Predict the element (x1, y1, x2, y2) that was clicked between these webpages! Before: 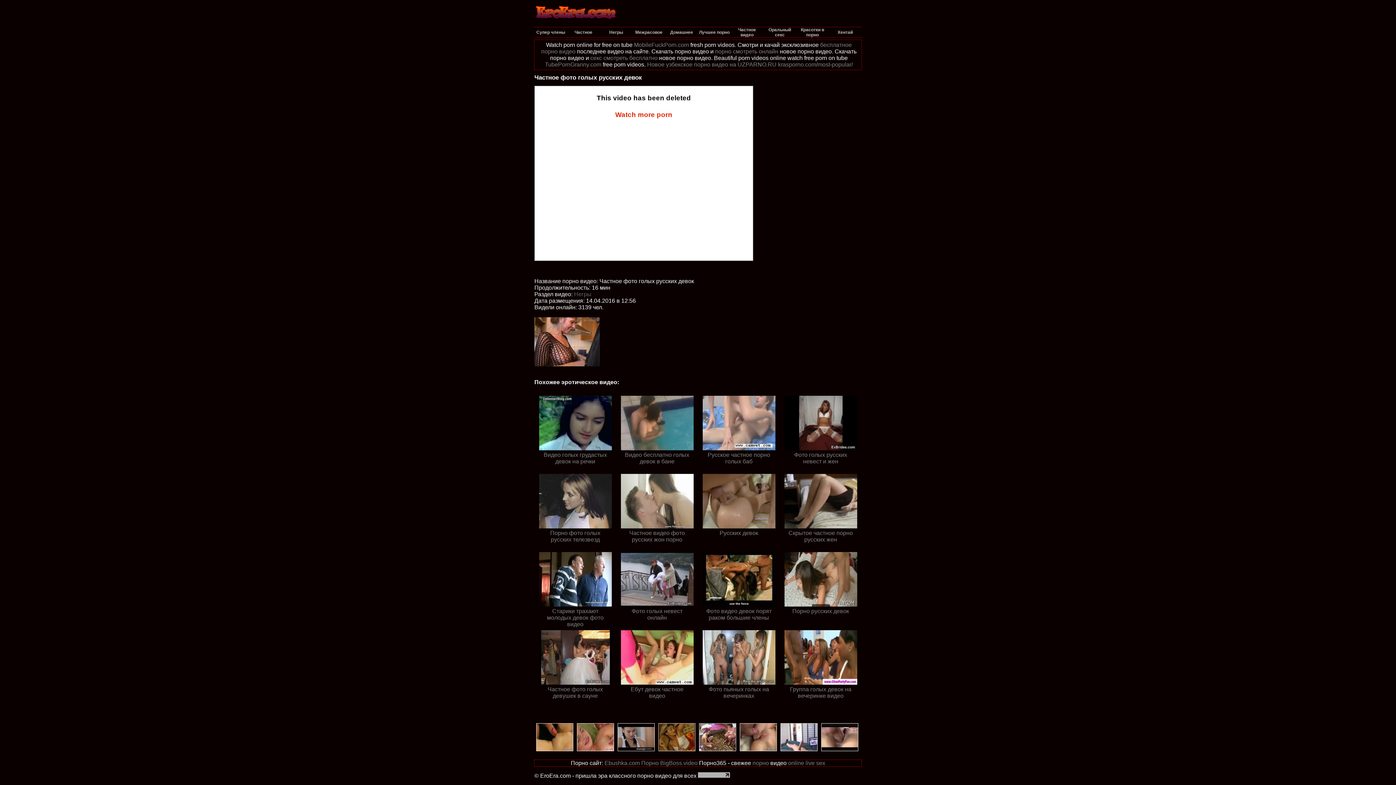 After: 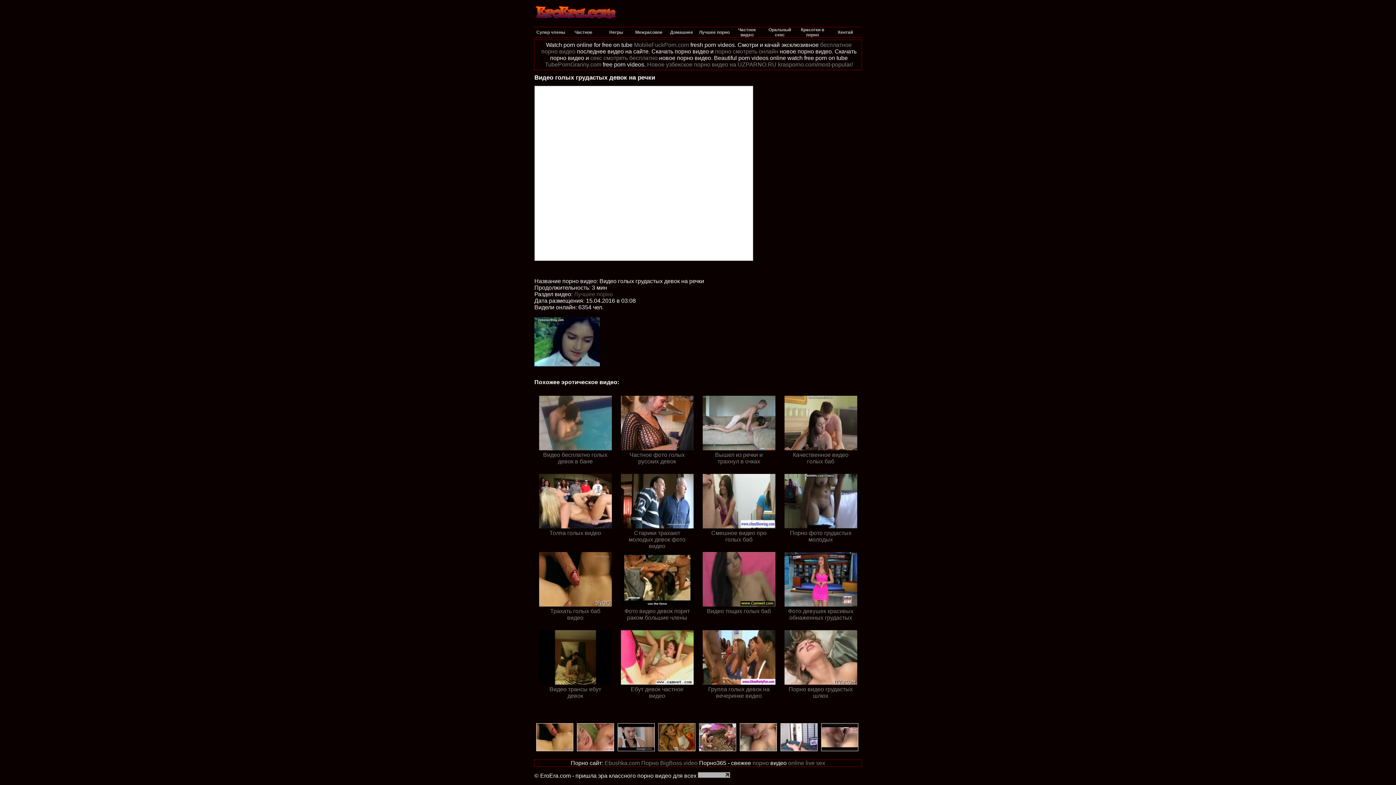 Action: bbox: (534, 445, 616, 465) label: Видео голых грудастых девок на речки